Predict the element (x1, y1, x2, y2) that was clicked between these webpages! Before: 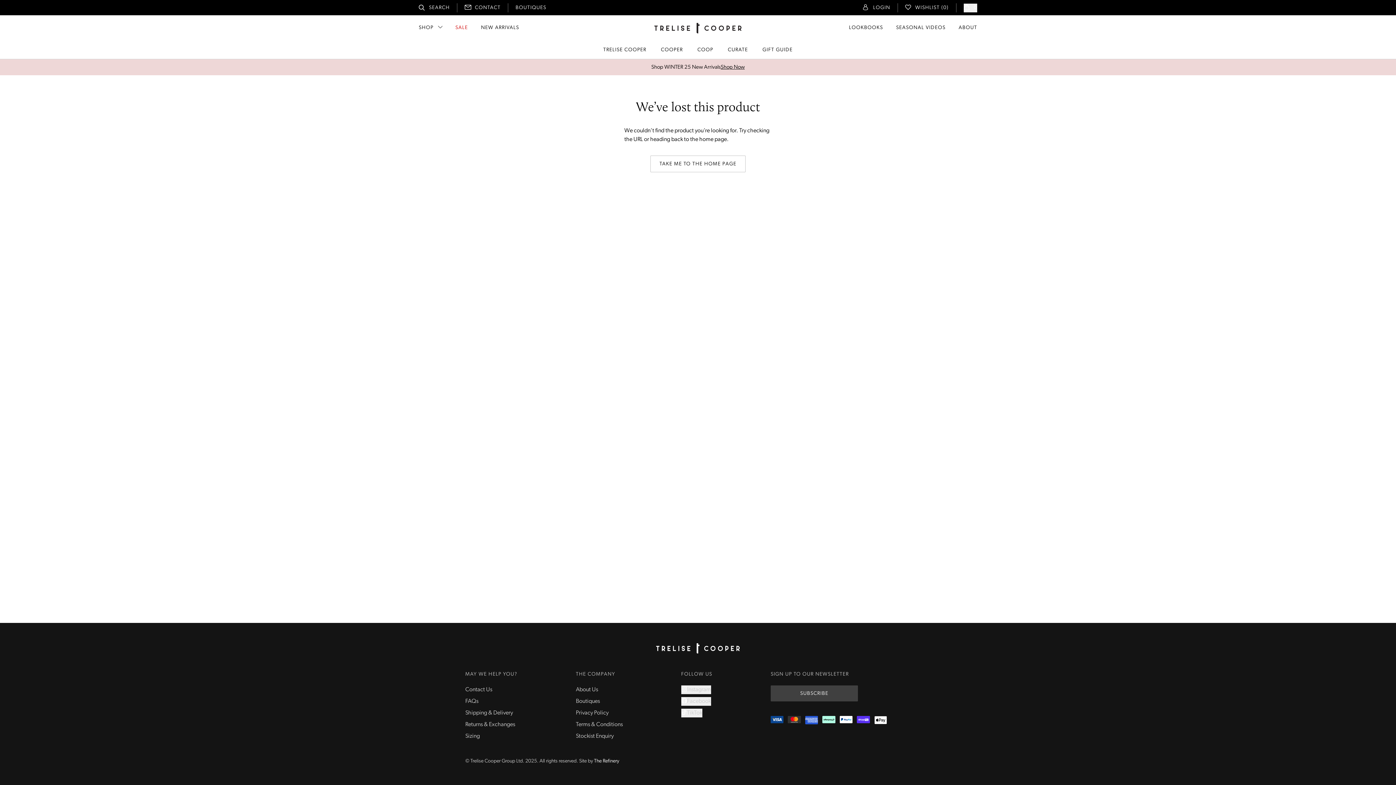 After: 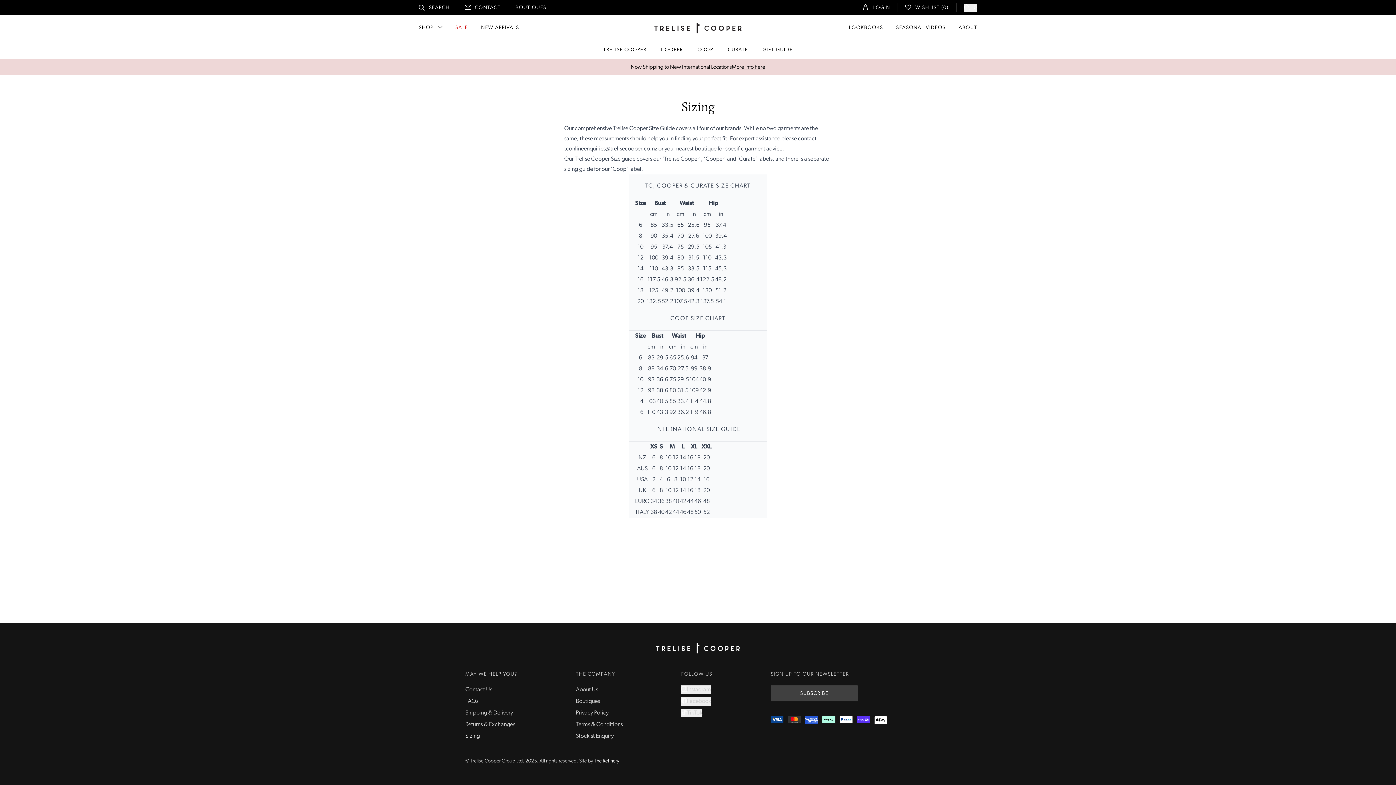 Action: label: Sizing bbox: (465, 733, 480, 739)